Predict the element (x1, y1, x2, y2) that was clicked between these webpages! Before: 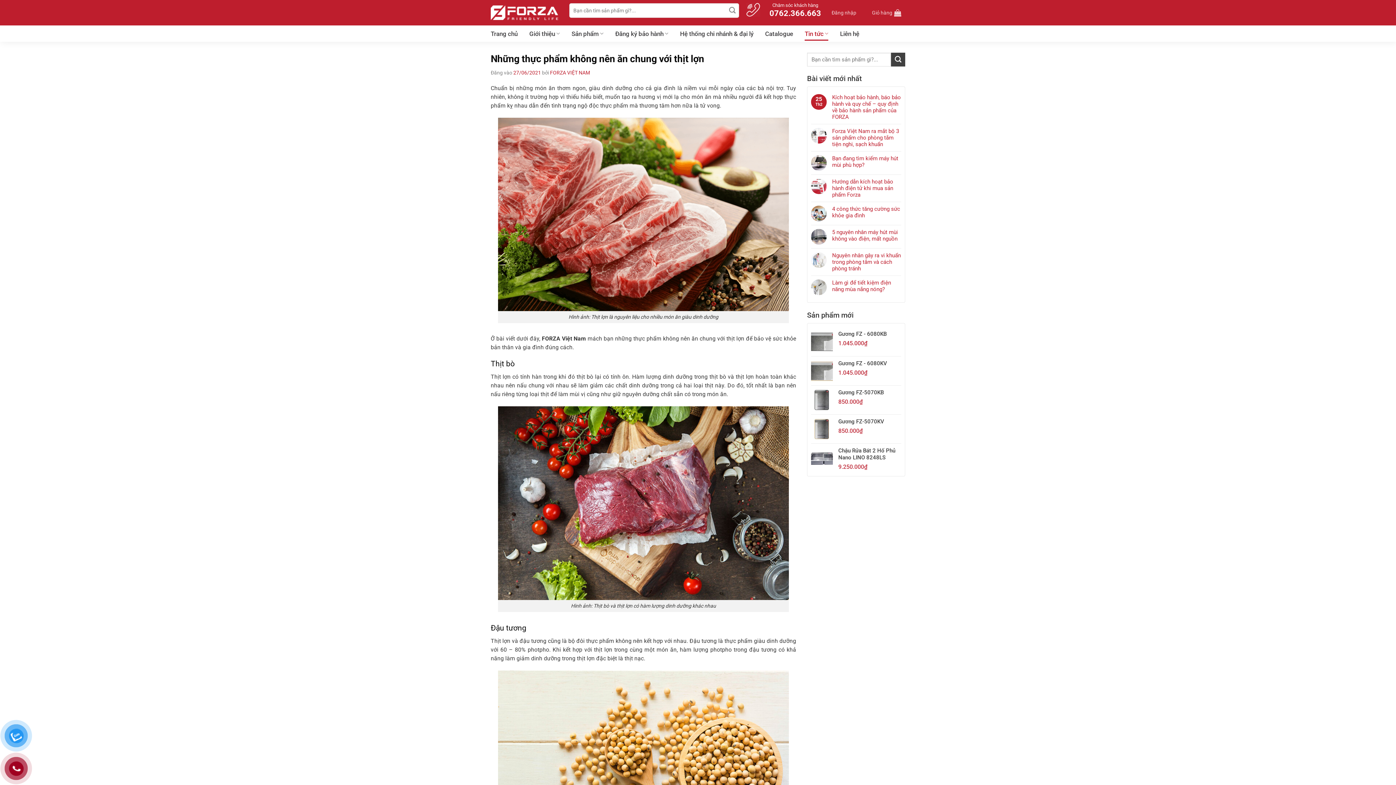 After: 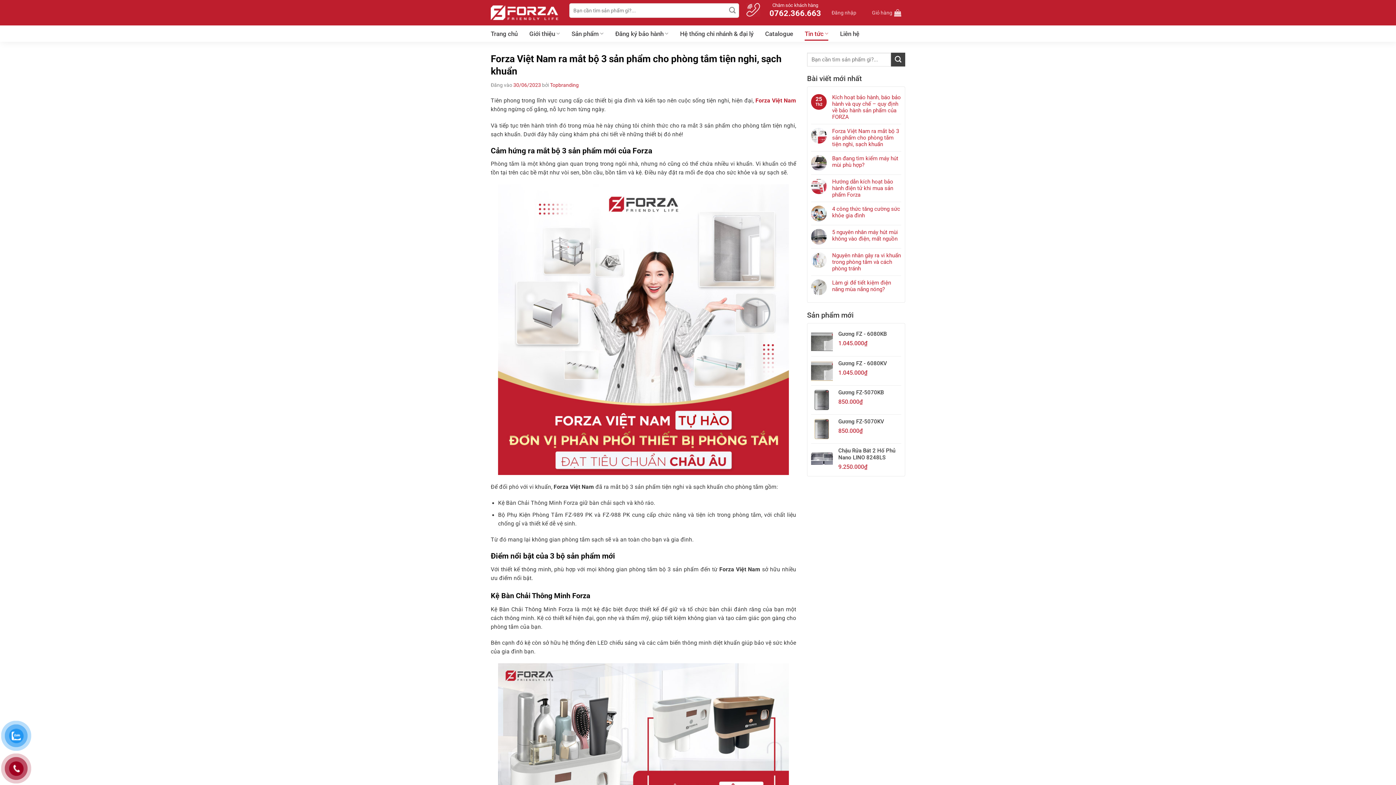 Action: label: Forza Việt Nam ra mắt bộ 3 sản phẩm cho phòng tắm tiện nghi, sạch khuẩn bbox: (832, 128, 901, 147)